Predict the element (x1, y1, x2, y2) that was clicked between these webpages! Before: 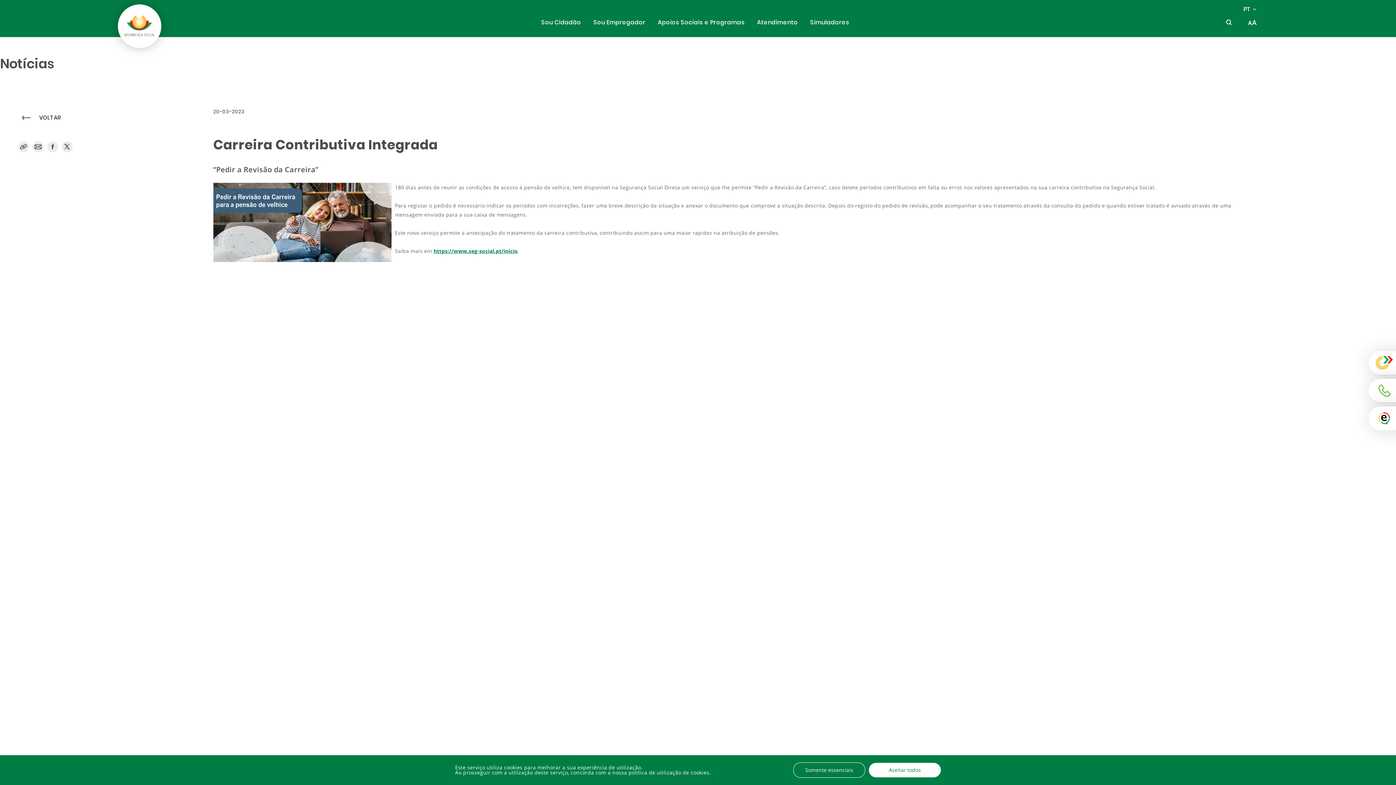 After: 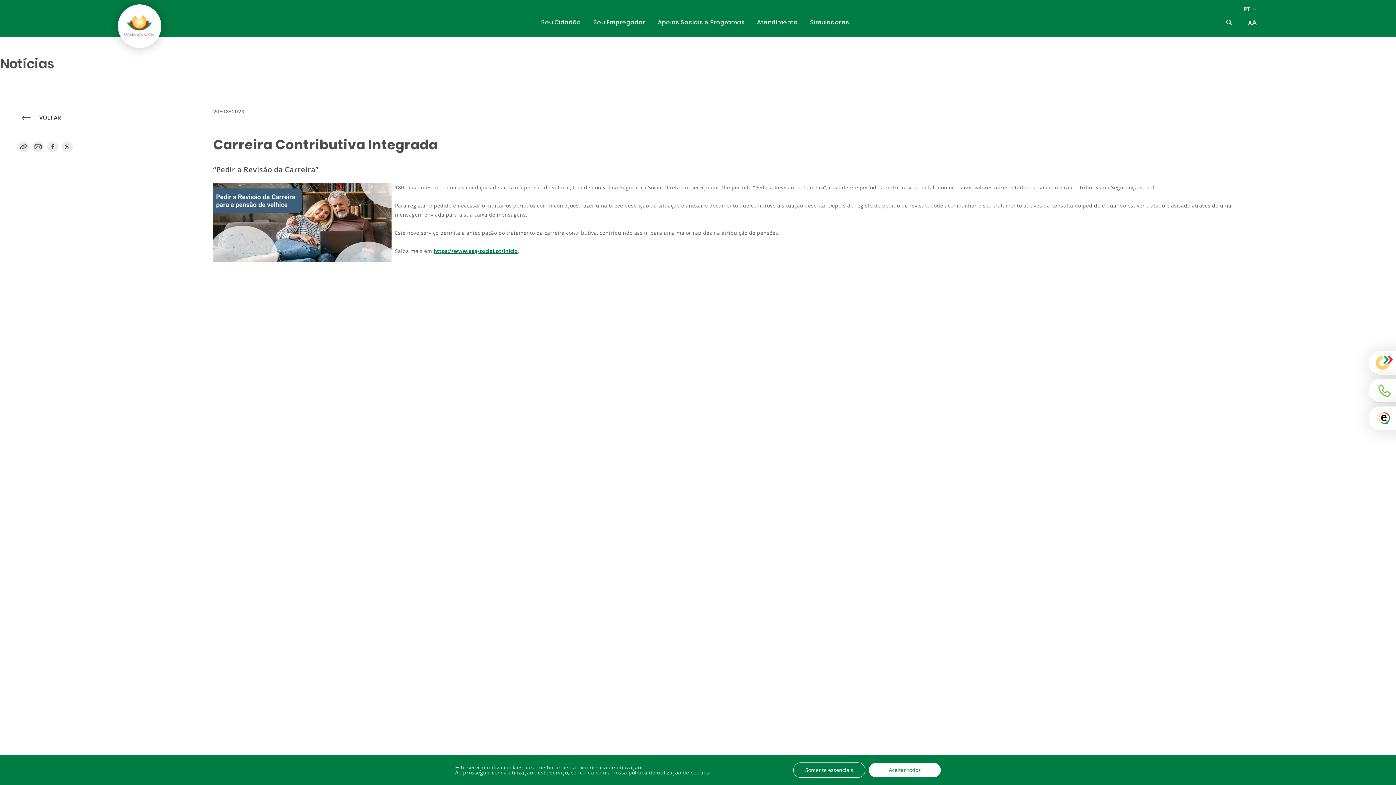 Action: bbox: (433, 247, 517, 254) label: https://www.seg-social.pt/inicio